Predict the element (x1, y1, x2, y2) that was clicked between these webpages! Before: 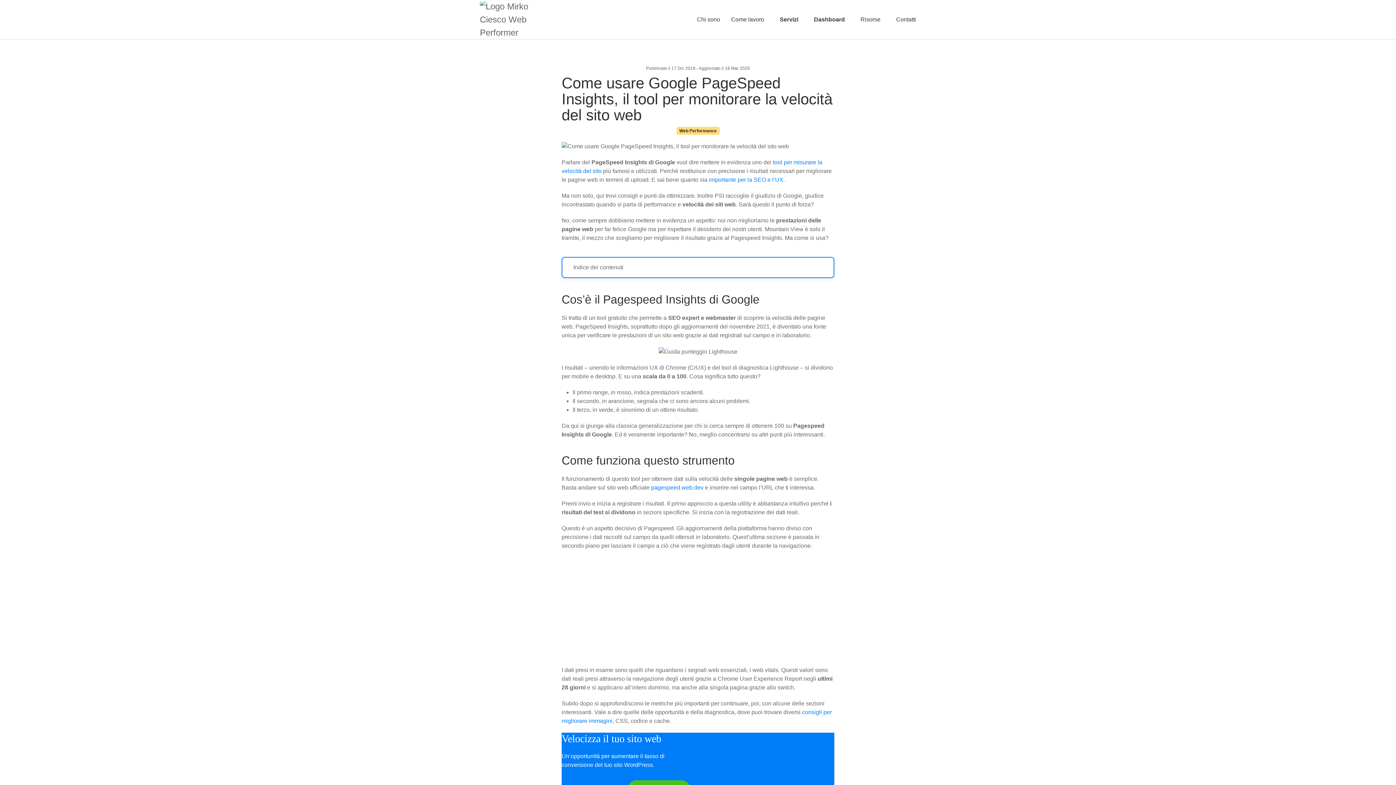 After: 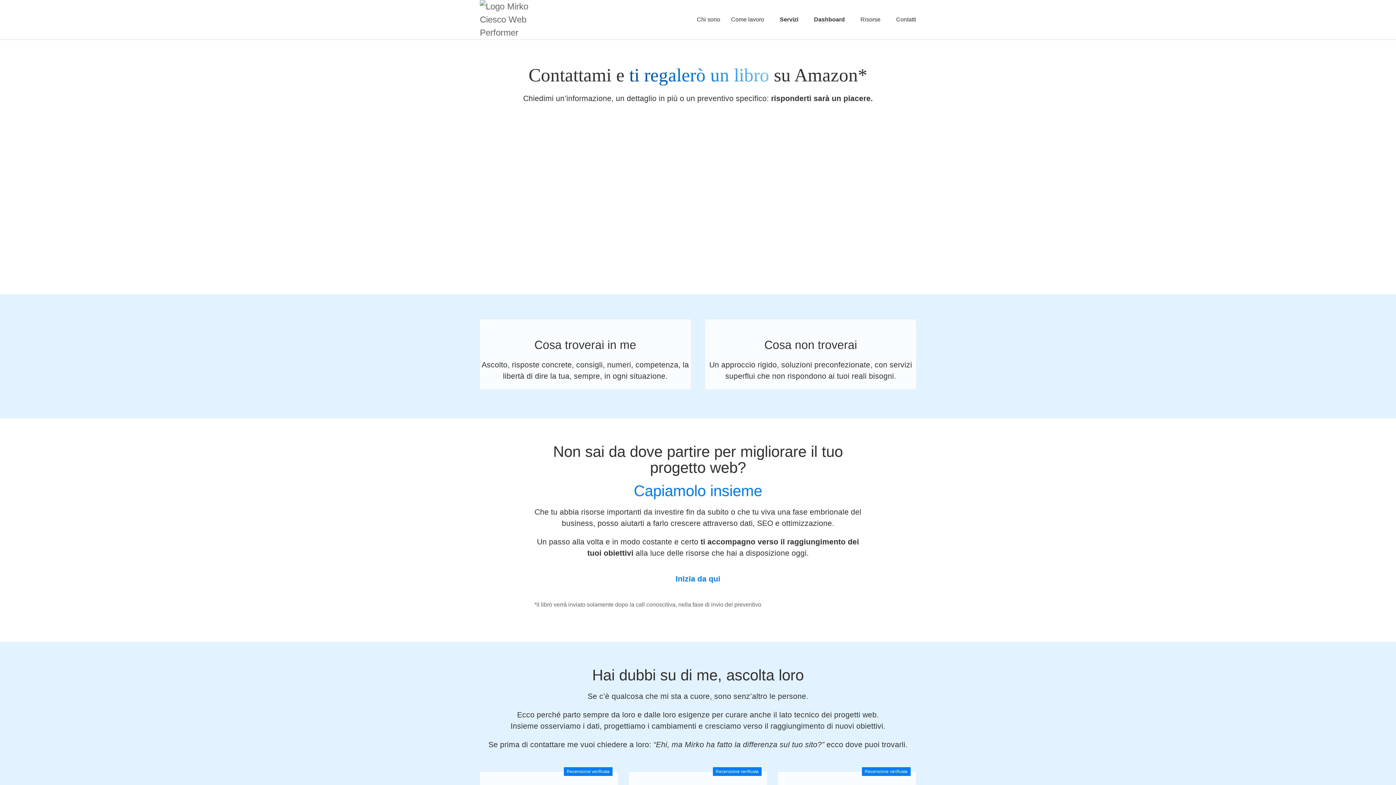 Action: bbox: (890, 5, 921, 34) label: Contatti